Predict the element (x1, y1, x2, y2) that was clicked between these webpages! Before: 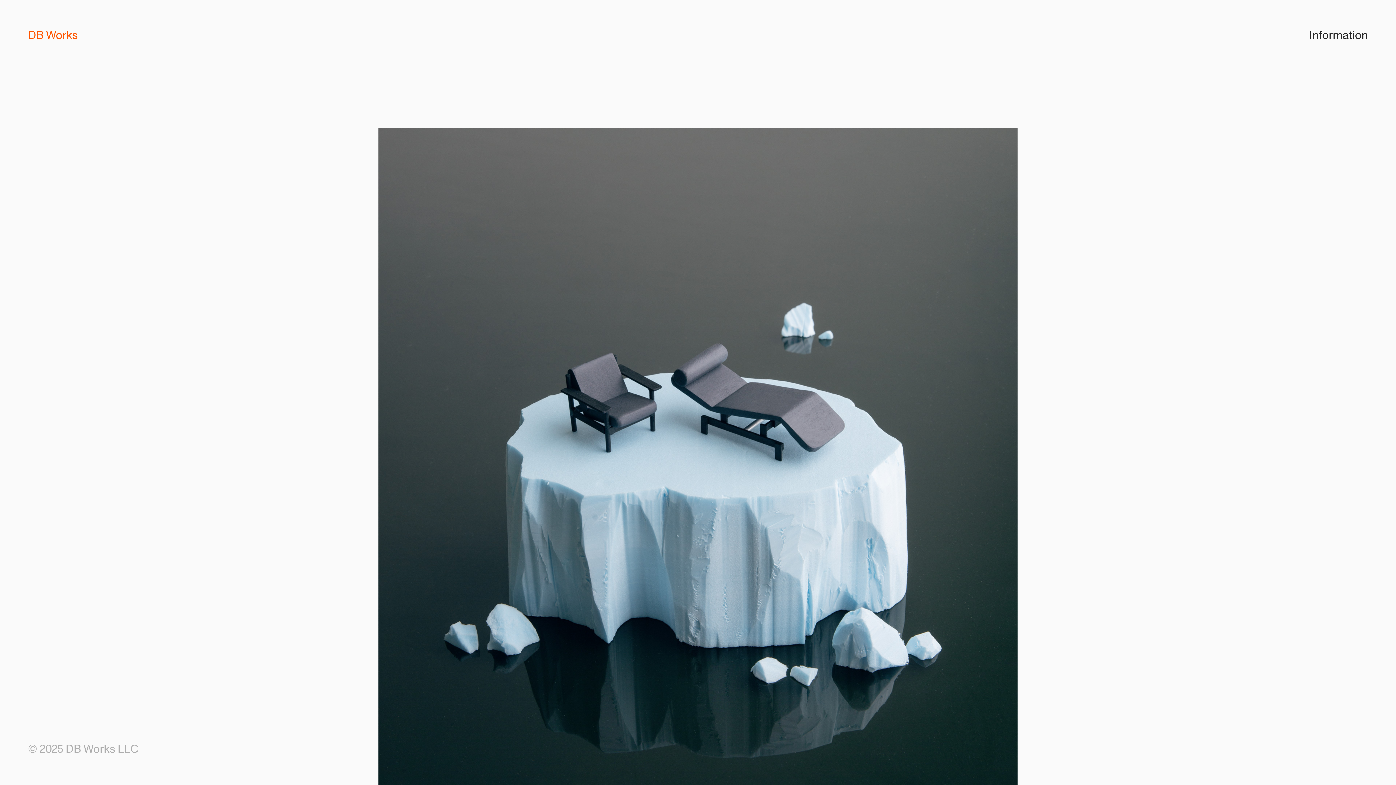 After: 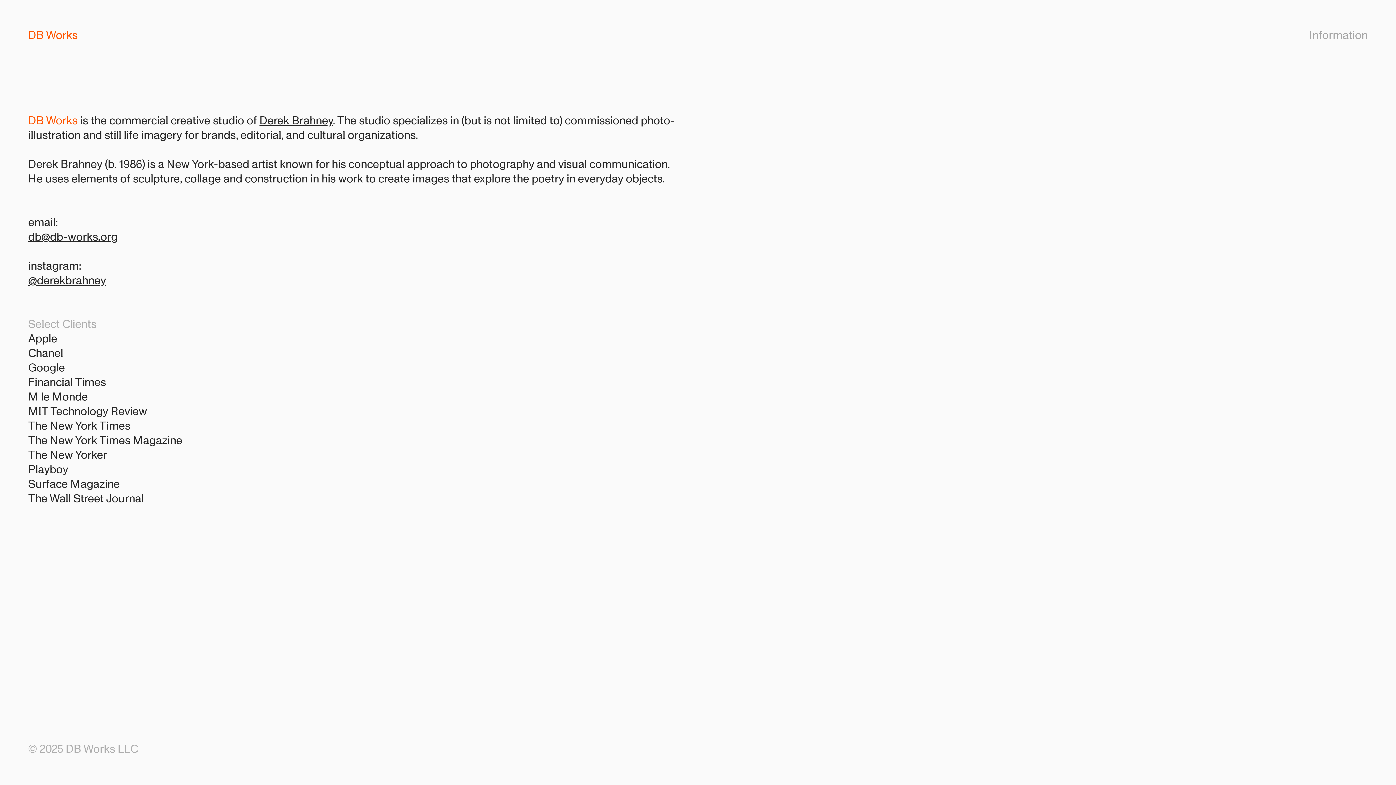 Action: label: Information bbox: (1309, 27, 1368, 44)